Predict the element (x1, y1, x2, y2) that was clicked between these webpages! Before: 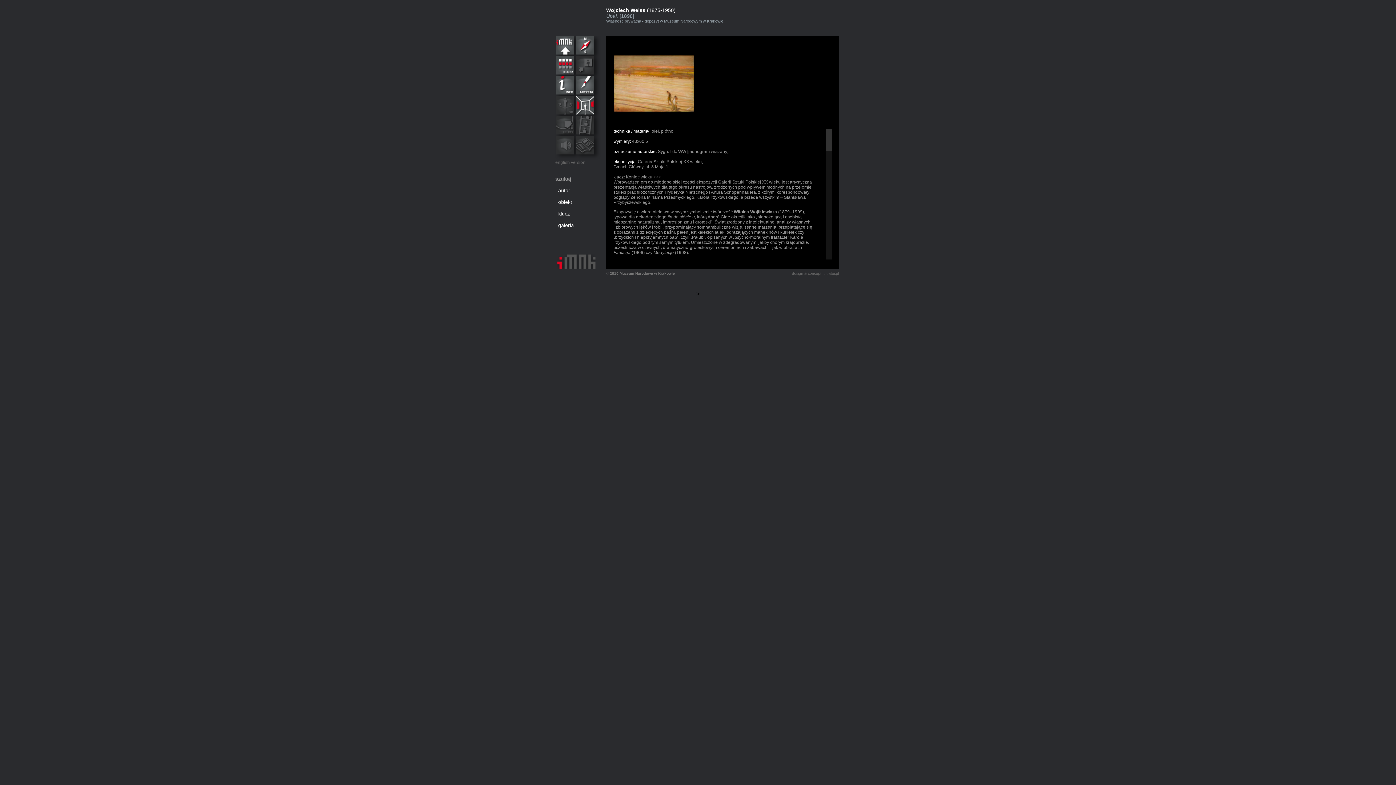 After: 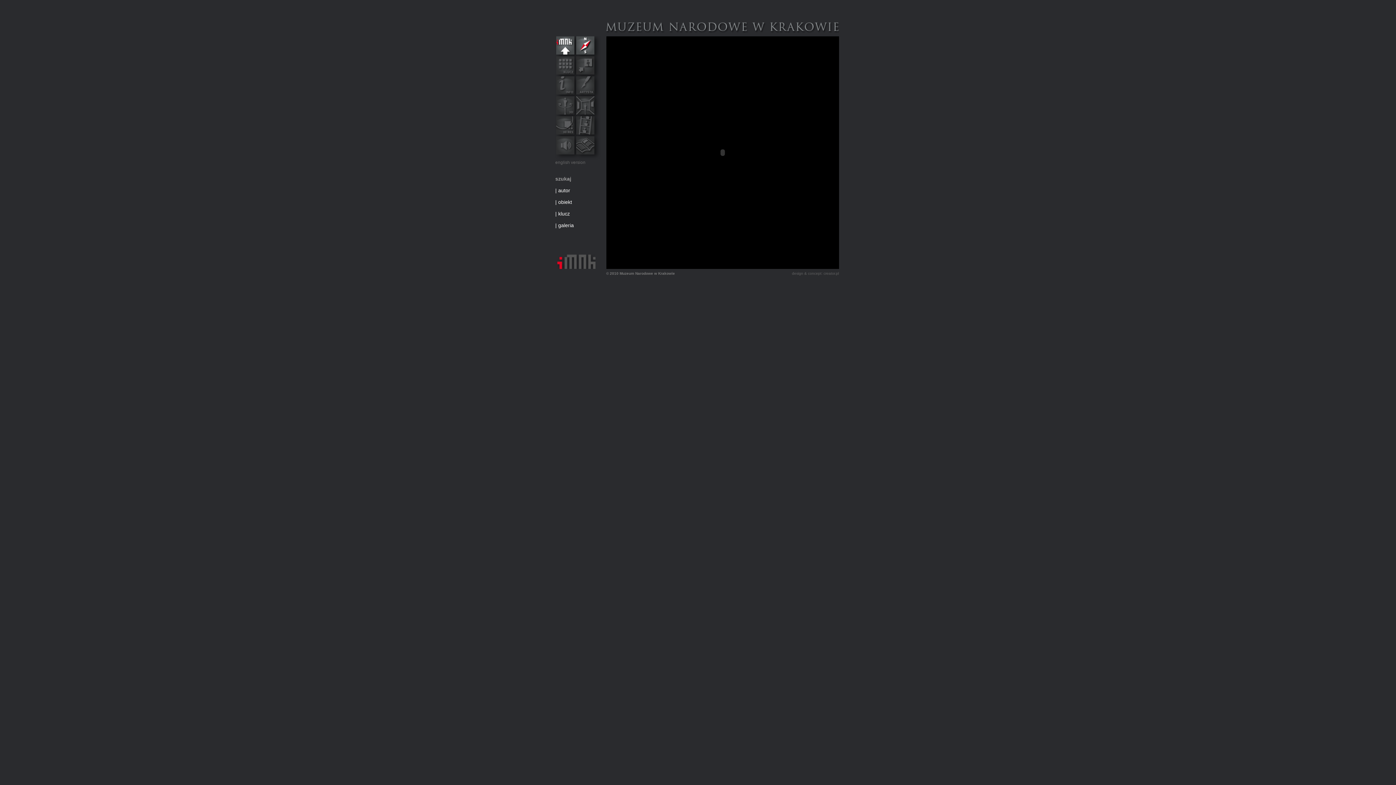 Action: bbox: (574, 111, 594, 117)